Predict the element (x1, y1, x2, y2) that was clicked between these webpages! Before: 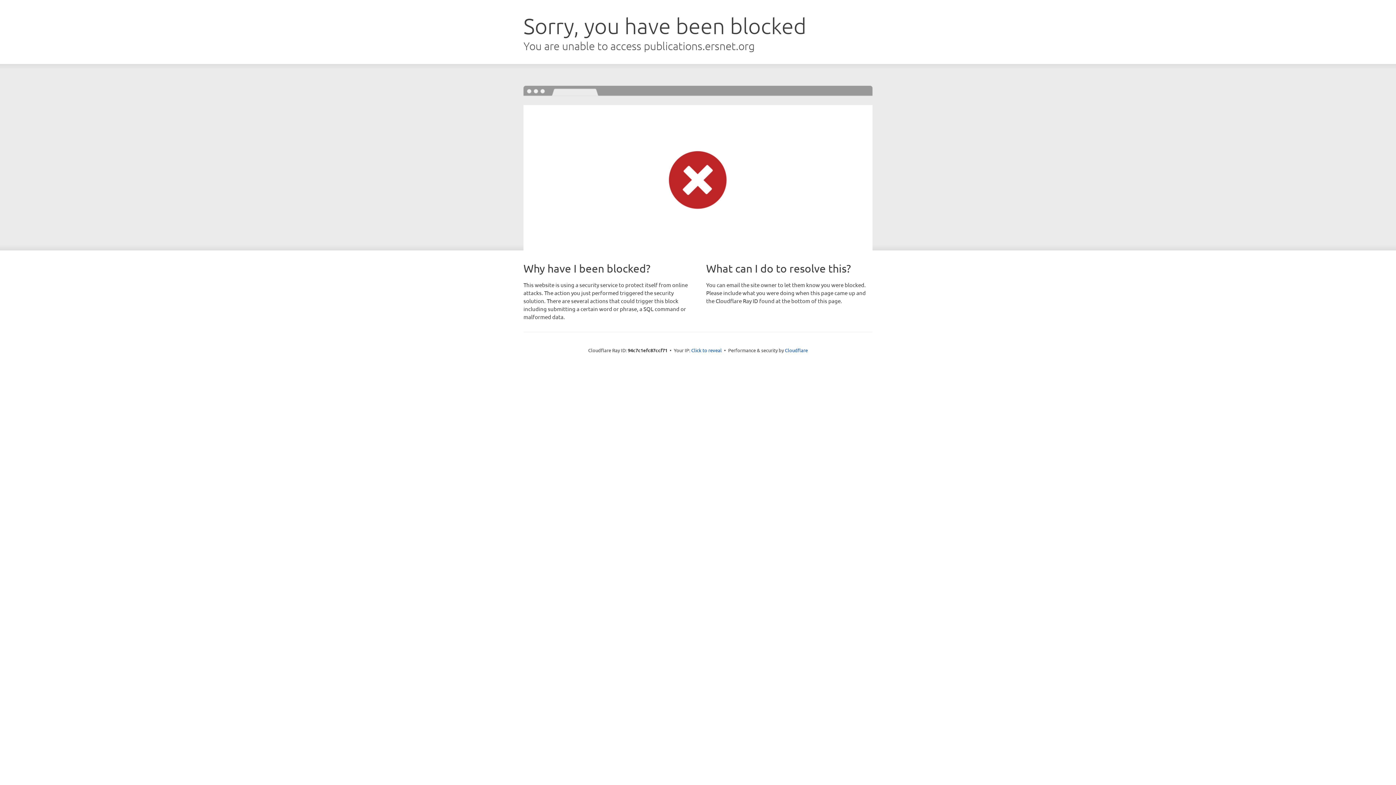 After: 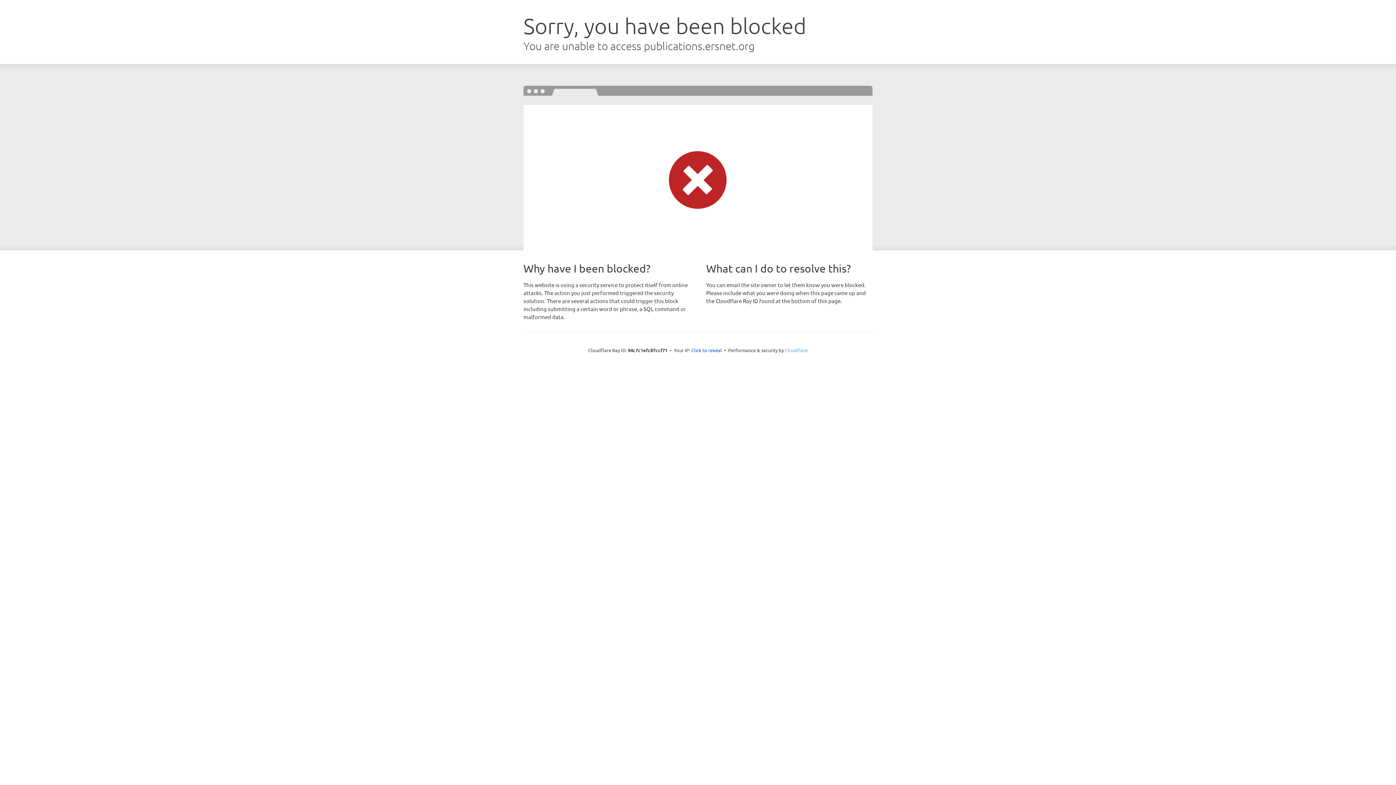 Action: label: Cloudflare bbox: (785, 347, 808, 353)